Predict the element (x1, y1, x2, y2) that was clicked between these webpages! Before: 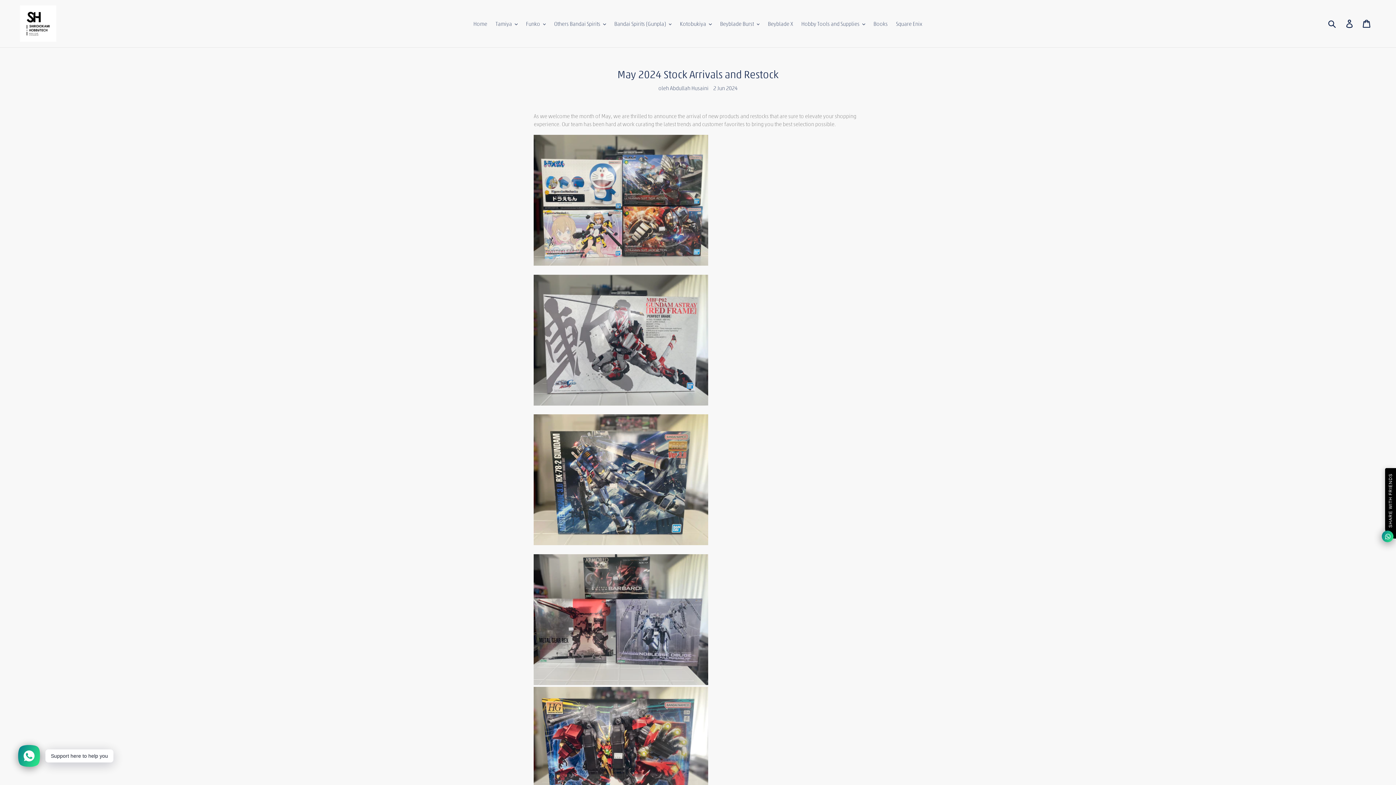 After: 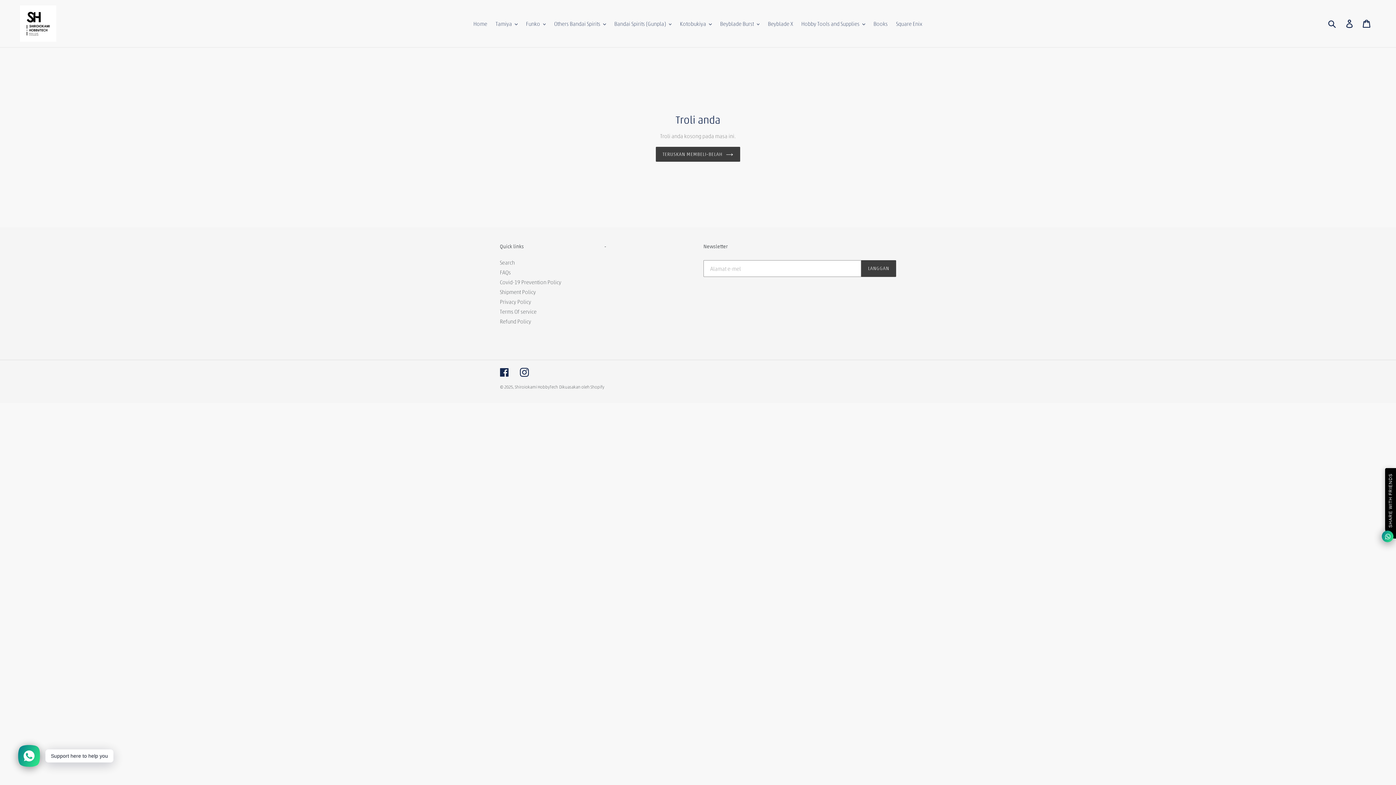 Action: bbox: (1358, 15, 1376, 31) label: Troli